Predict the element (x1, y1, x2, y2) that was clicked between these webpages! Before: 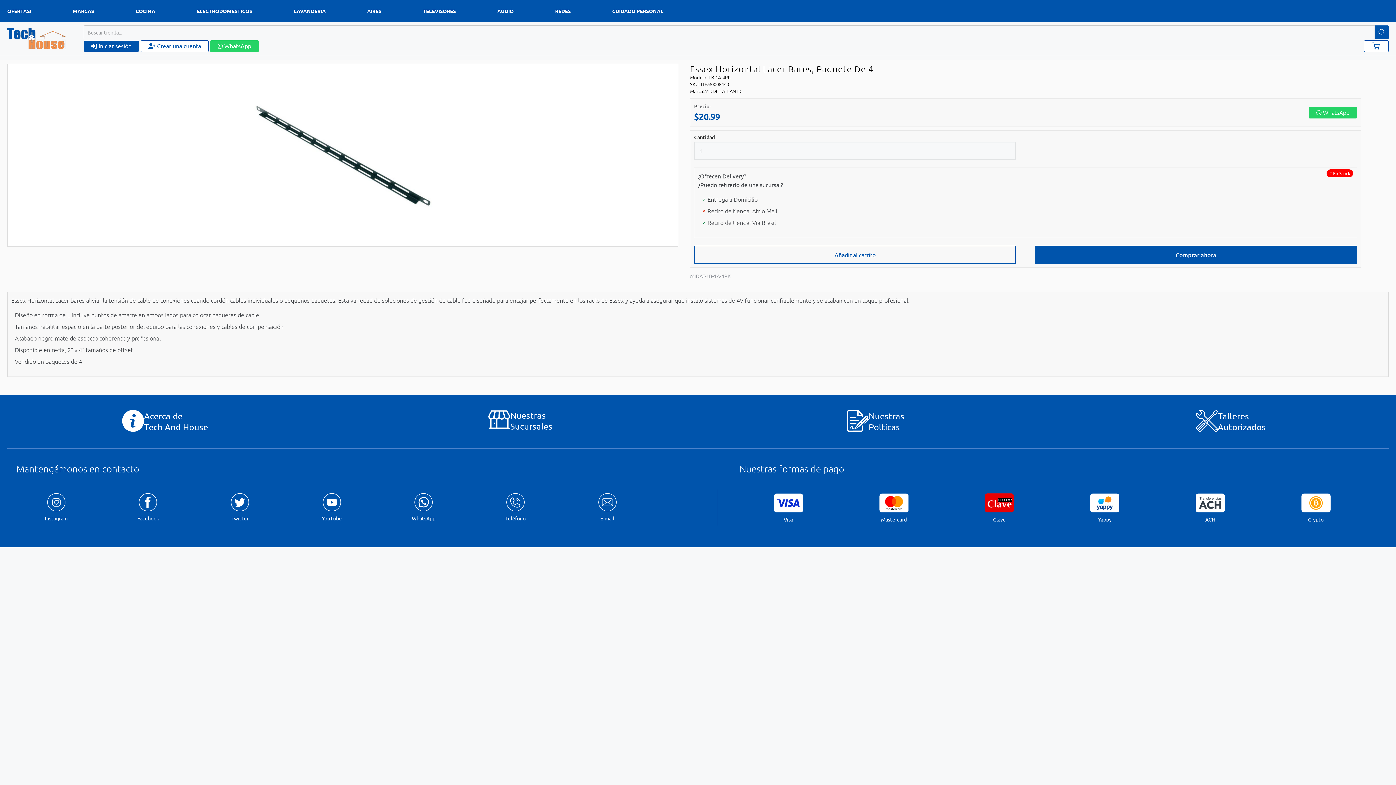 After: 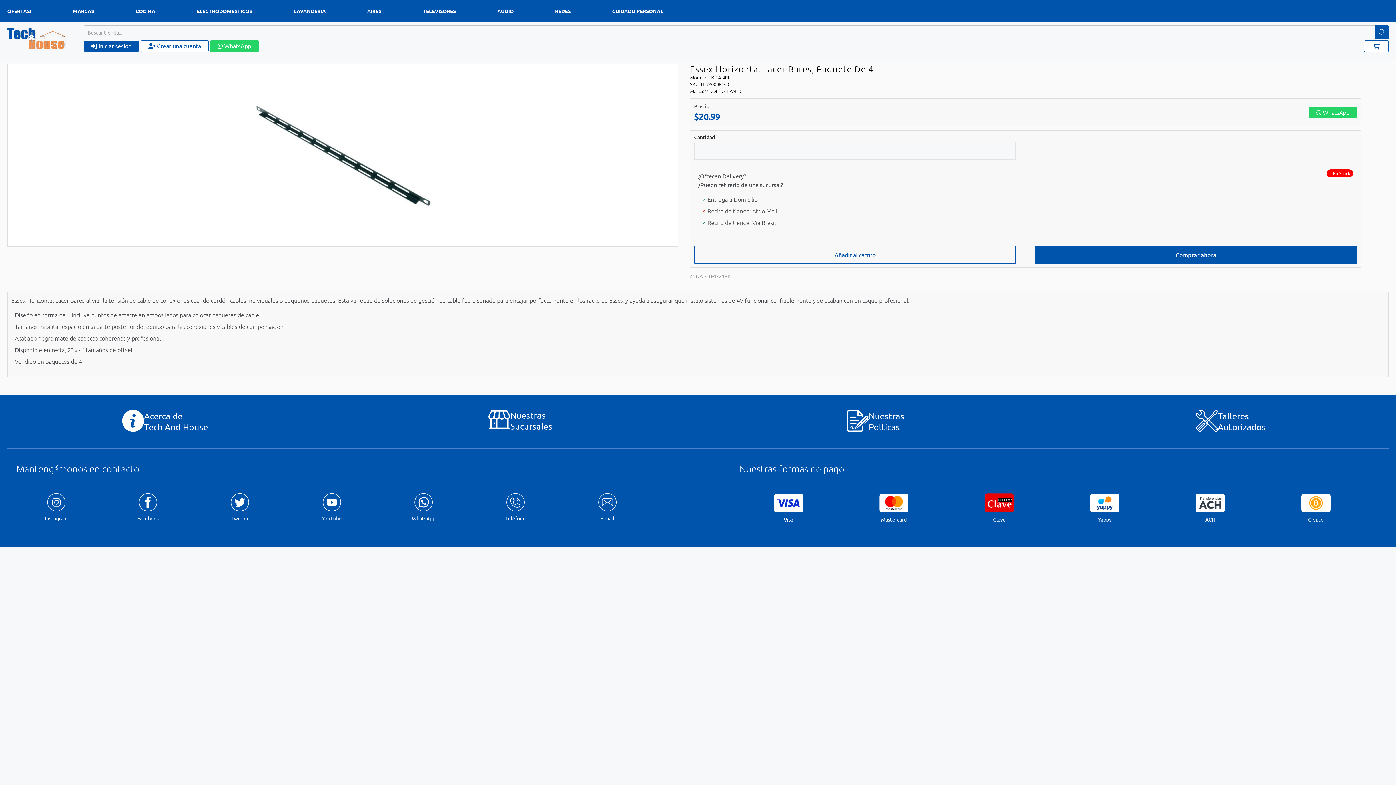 Action: bbox: (286, 493, 377, 521) label: YouTube